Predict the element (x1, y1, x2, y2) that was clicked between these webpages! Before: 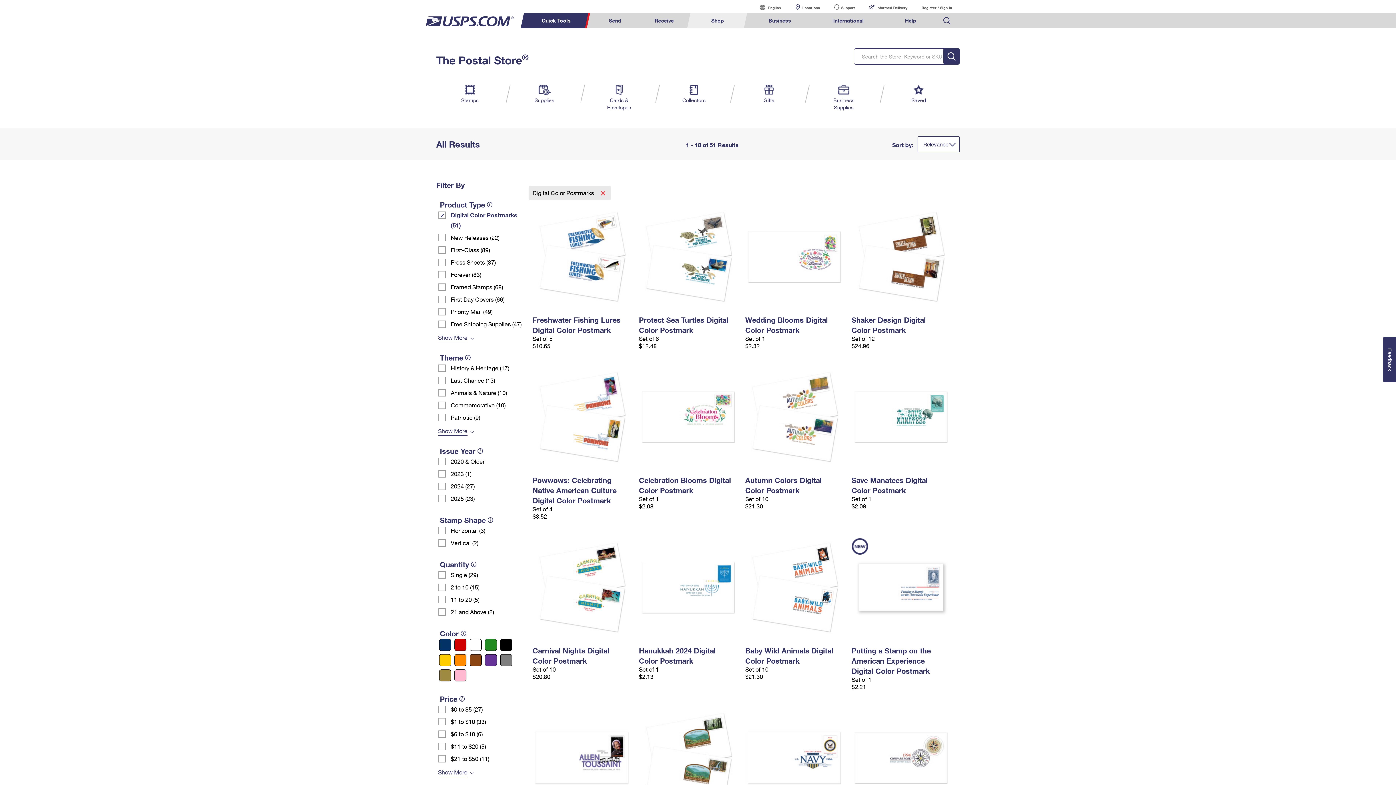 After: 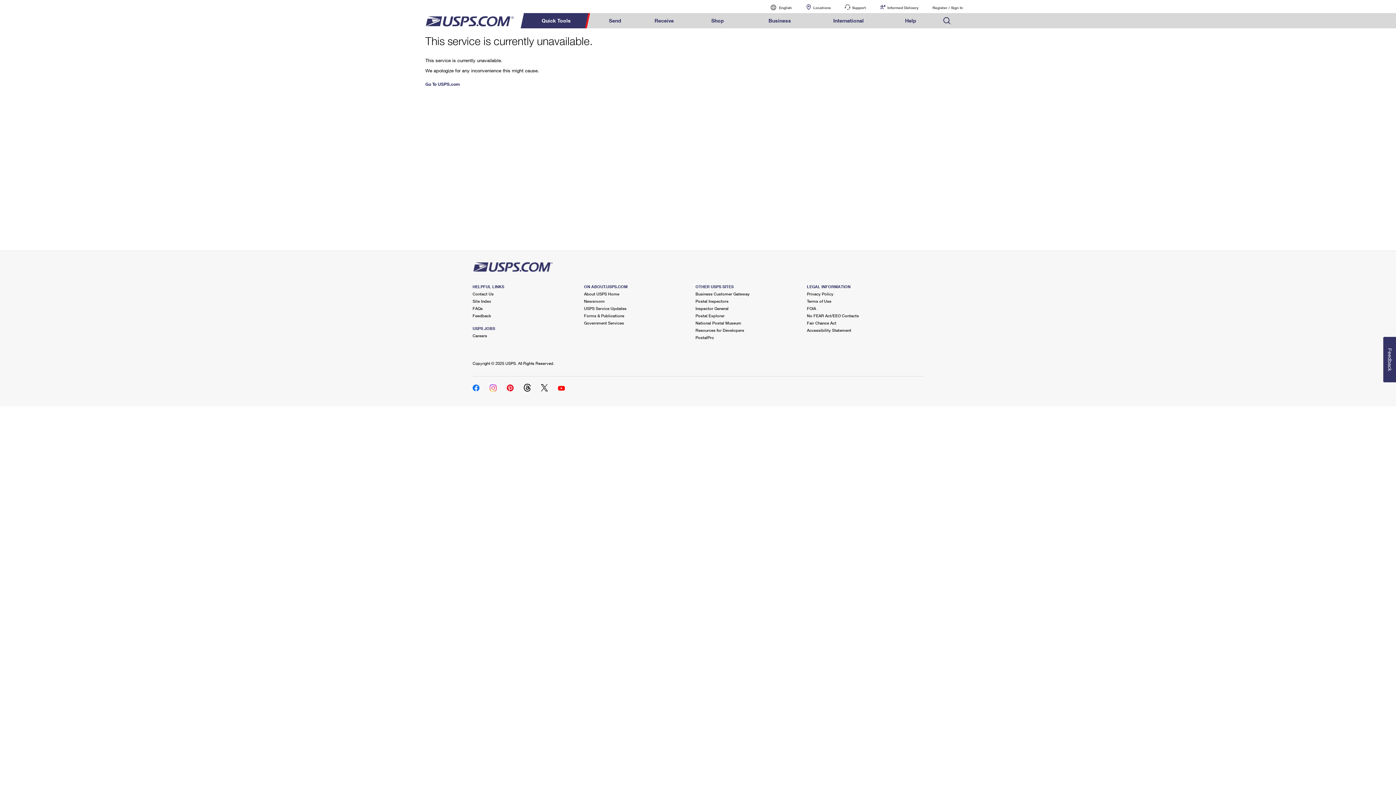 Action: label: 1794 Compass Rose Digital Color Postmark

Set of 1

$3.05 bbox: (851, 709, 950, 807)